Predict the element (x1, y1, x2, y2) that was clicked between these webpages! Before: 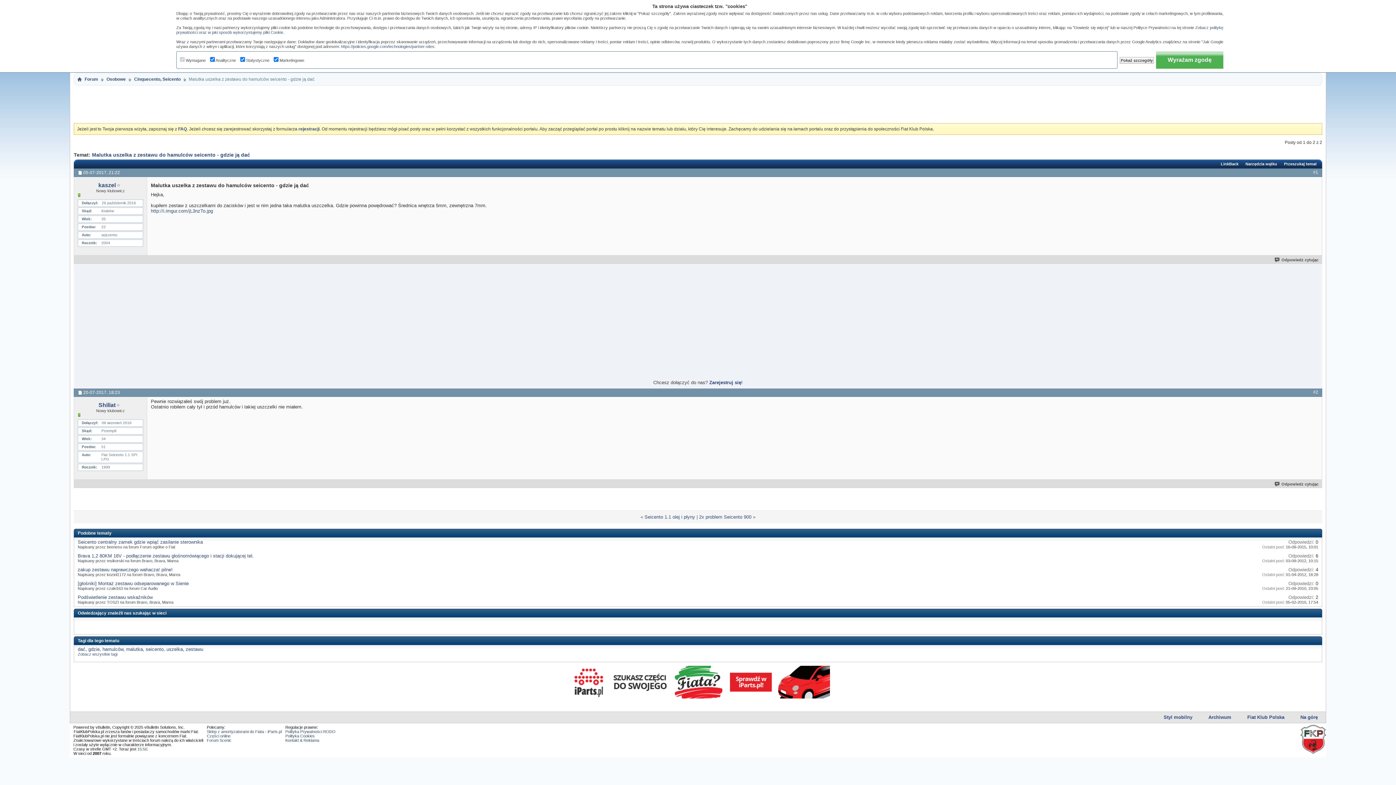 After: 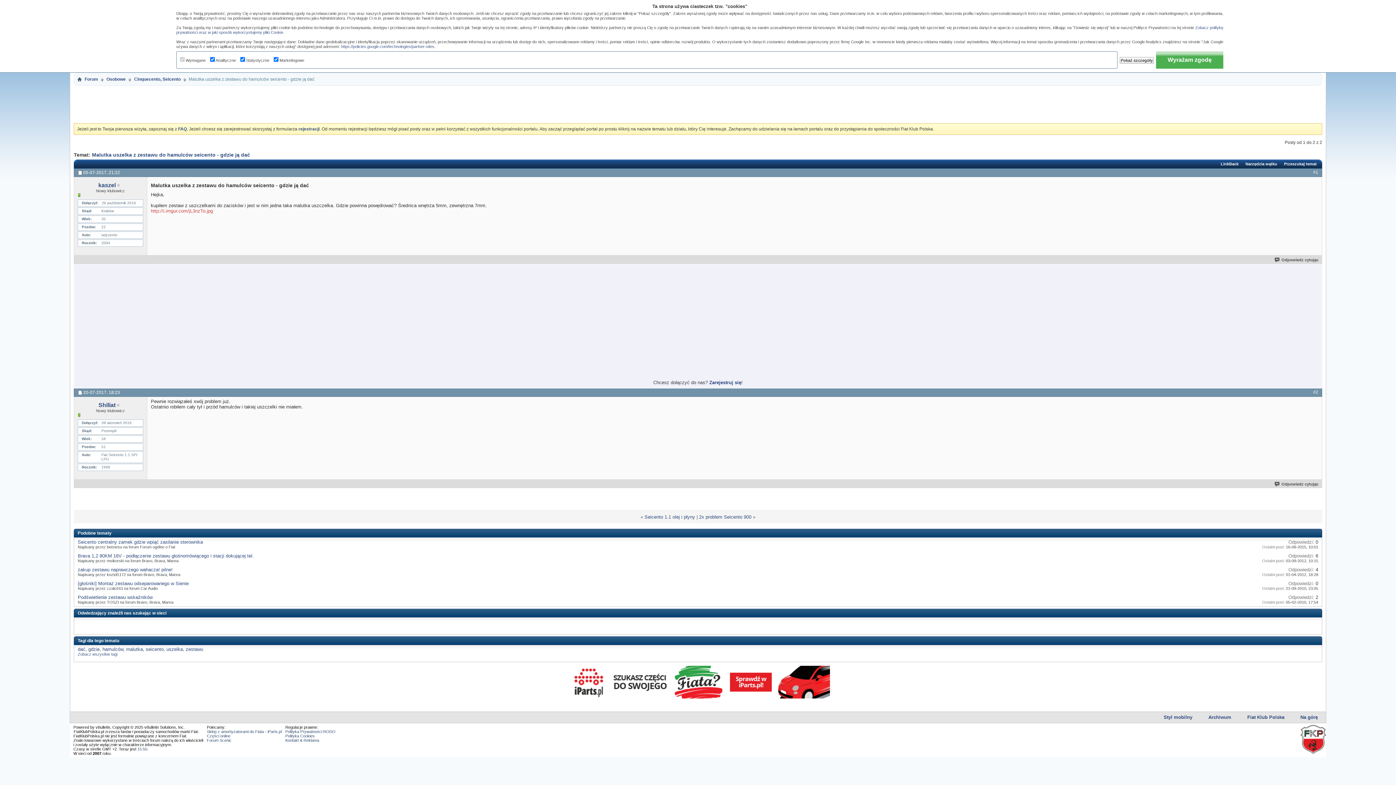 Action: bbox: (150, 208, 213, 213) label: http://i.imgur.com/jL3nzTo.jpg